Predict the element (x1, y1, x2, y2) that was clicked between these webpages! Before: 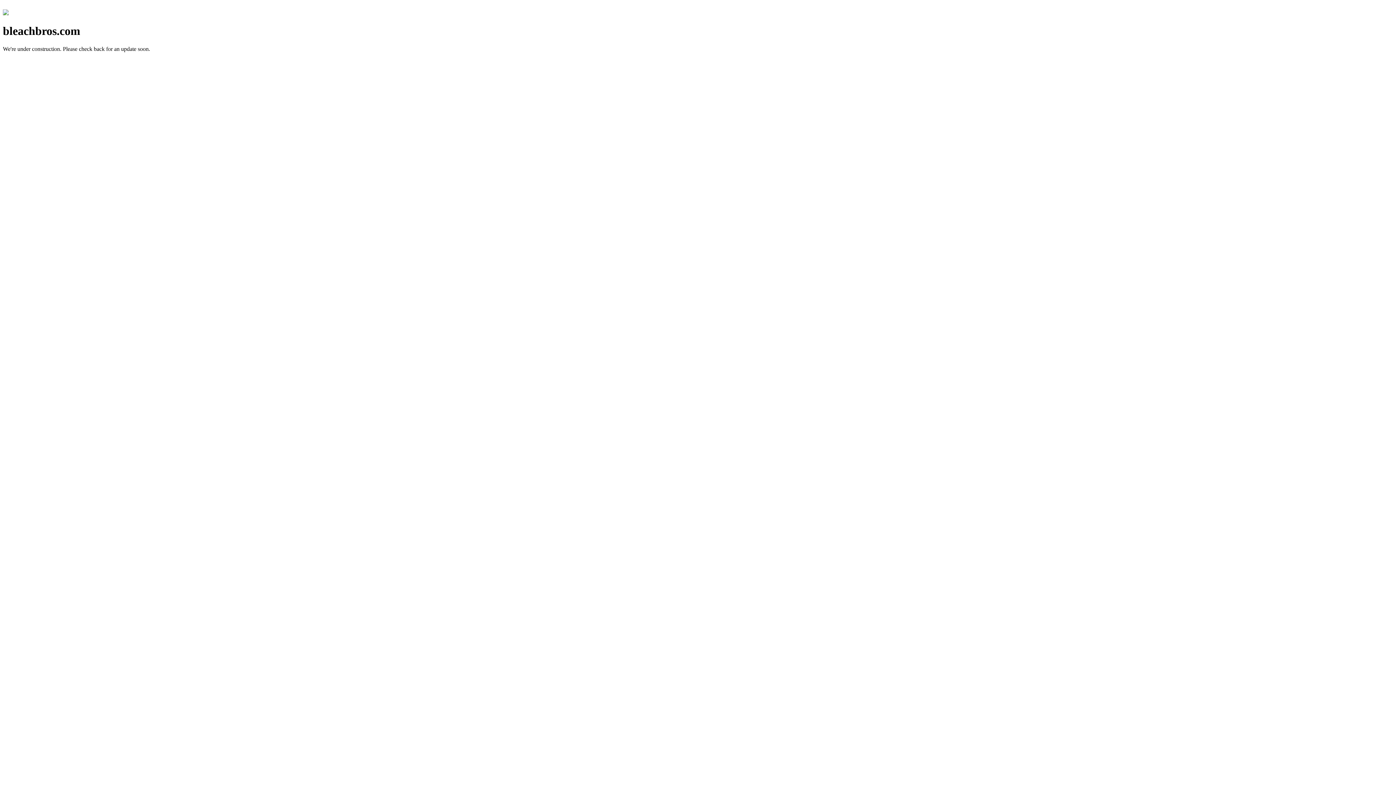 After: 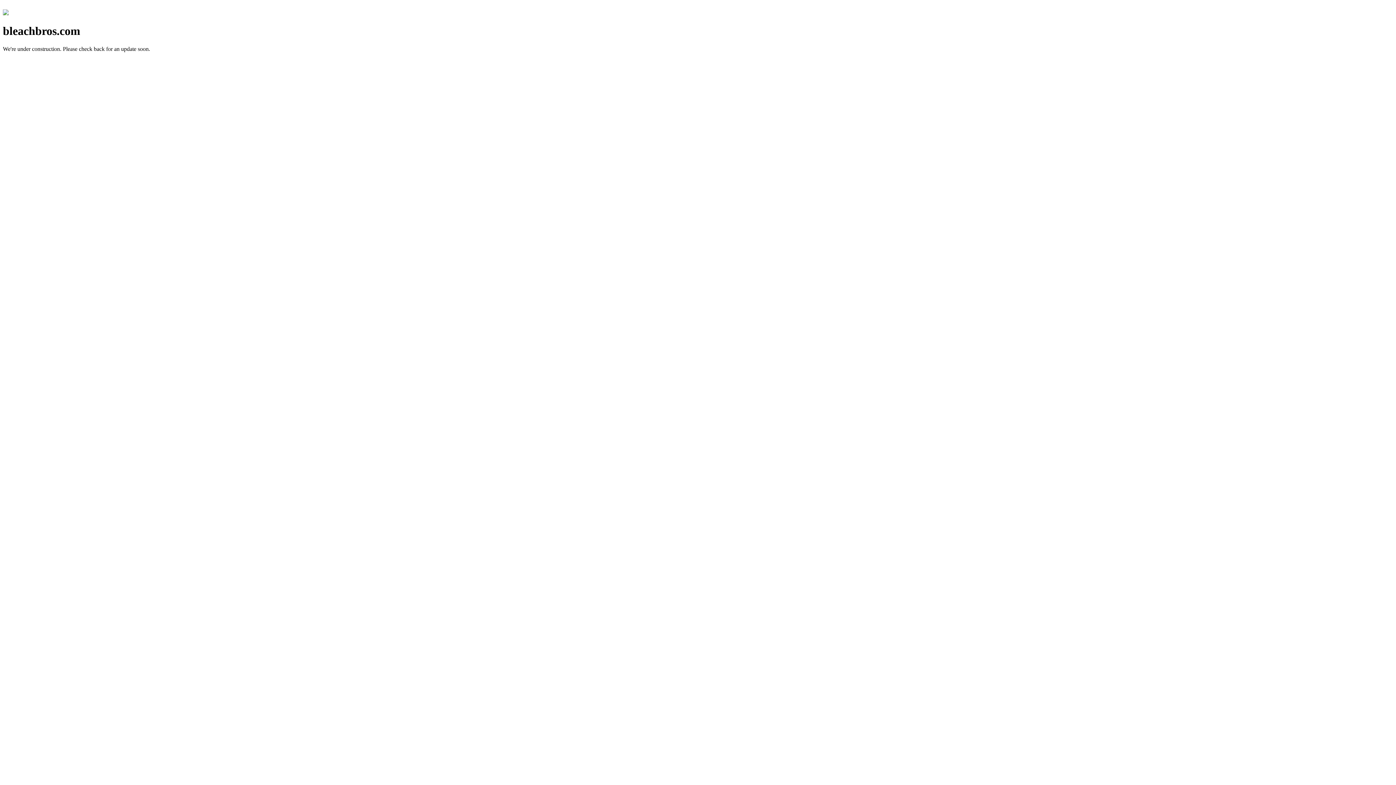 Action: bbox: (2, 10, 8, 16)